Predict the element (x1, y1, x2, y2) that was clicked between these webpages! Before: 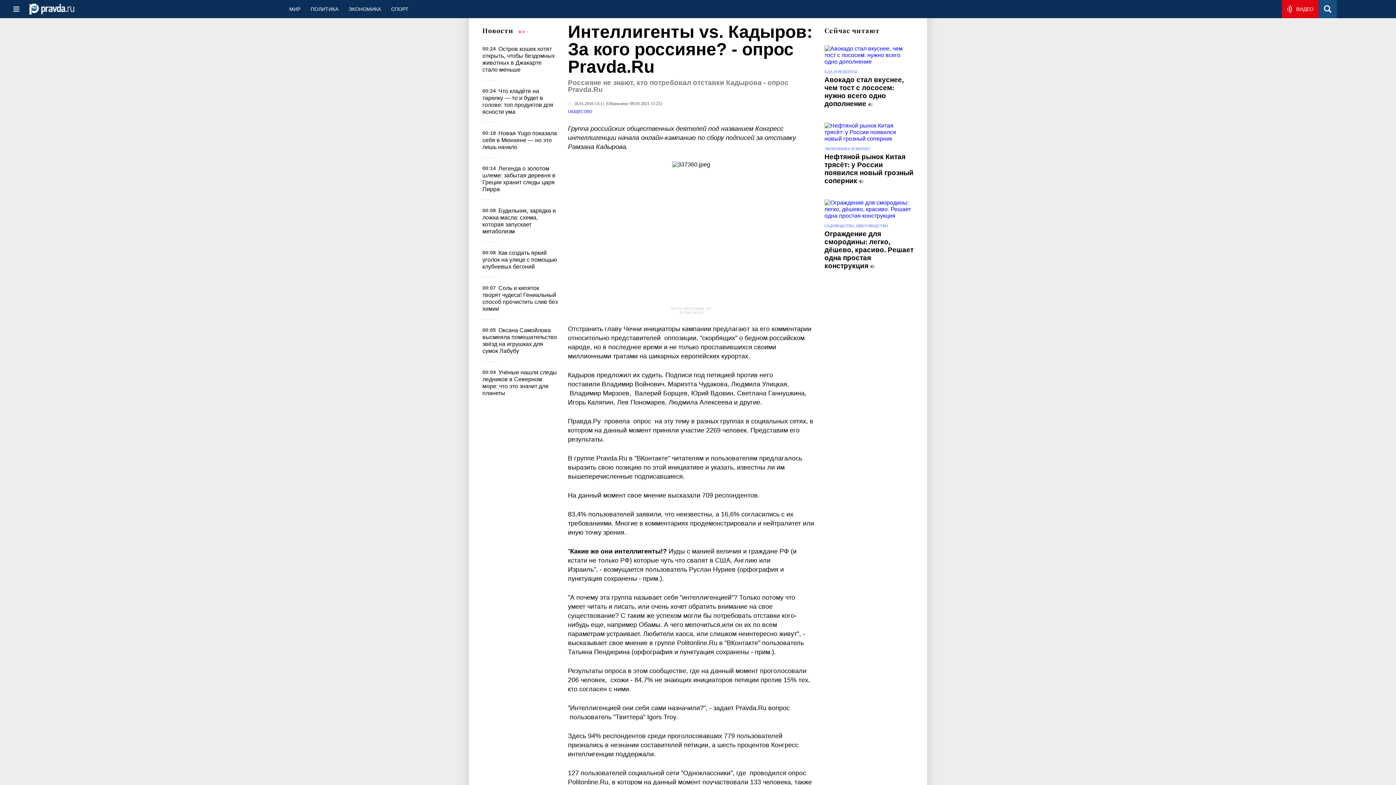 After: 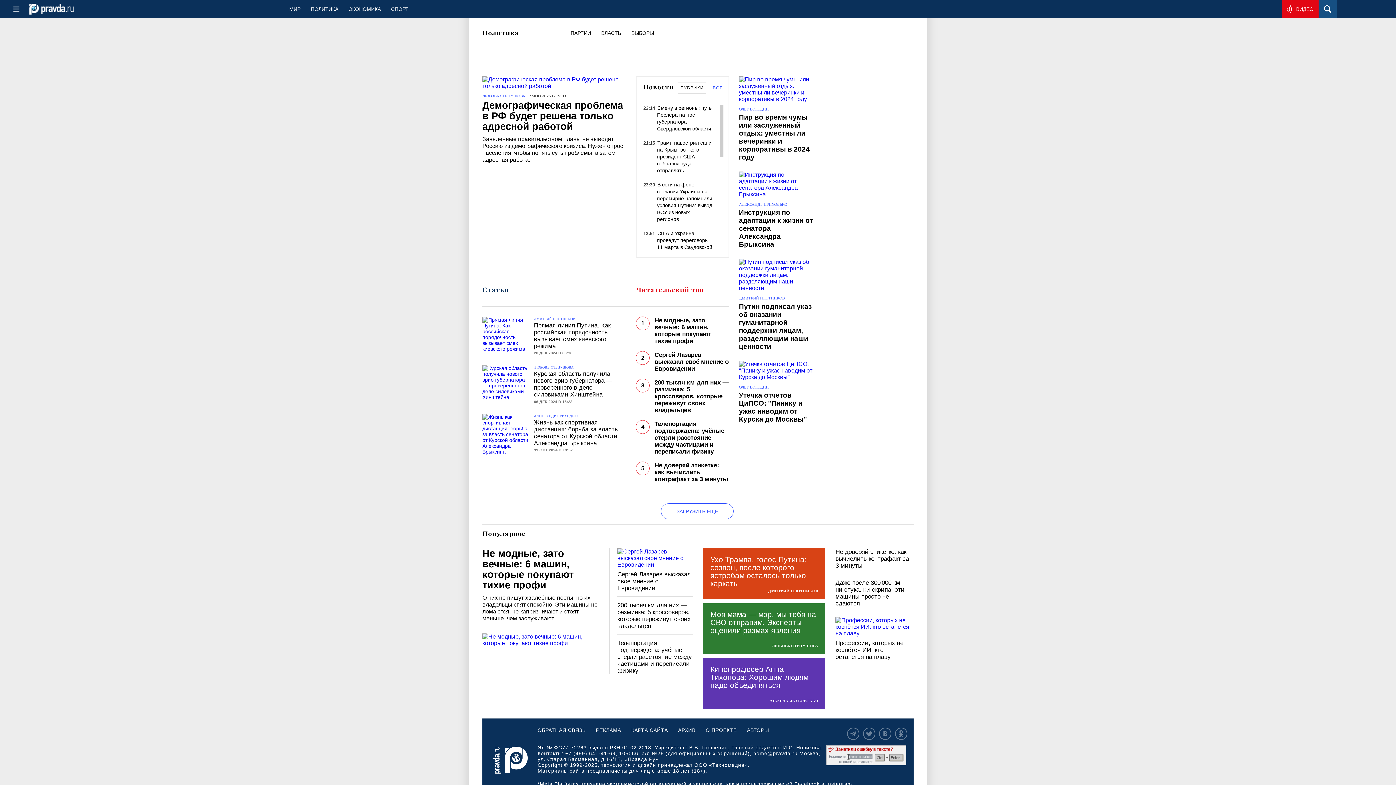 Action: bbox: (305, 0, 343, 18) label: ПОЛИТИКА